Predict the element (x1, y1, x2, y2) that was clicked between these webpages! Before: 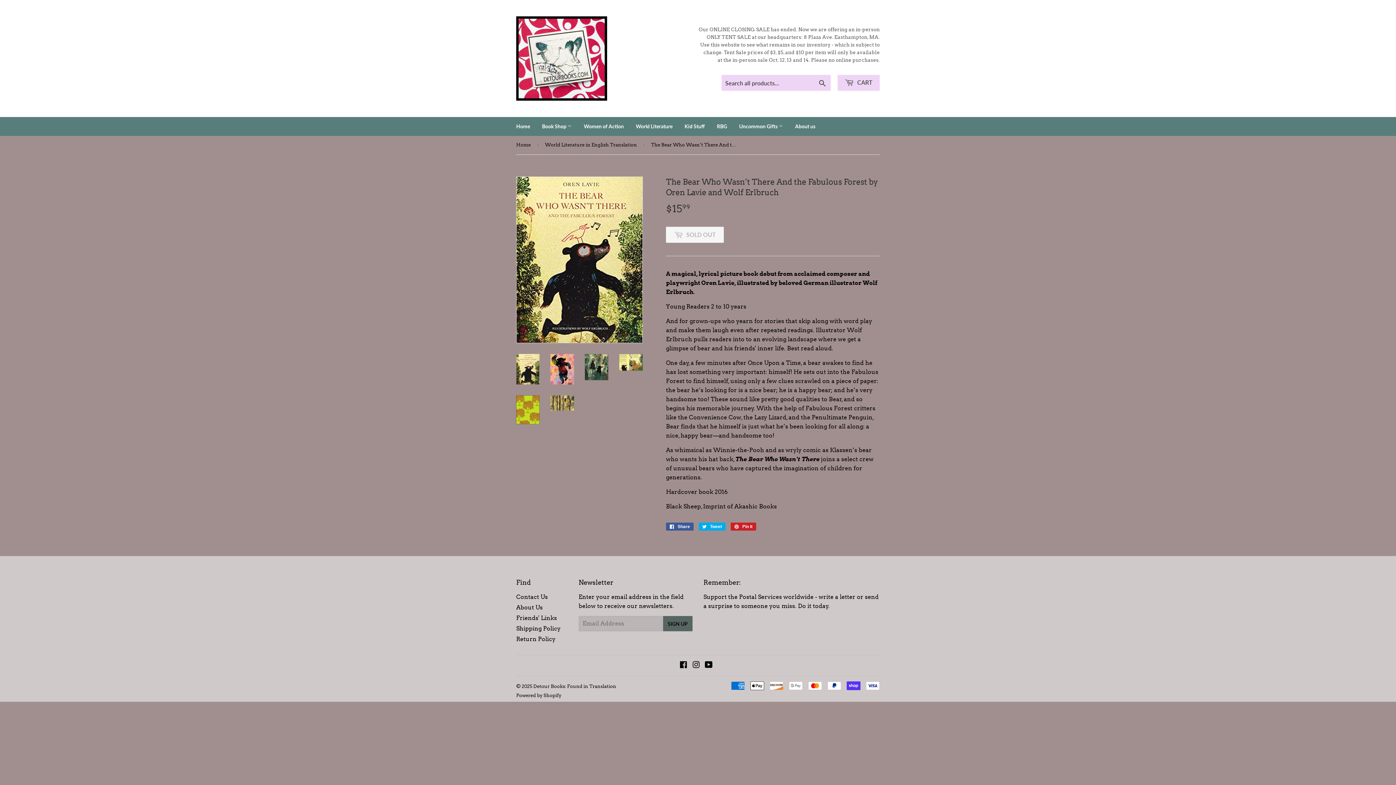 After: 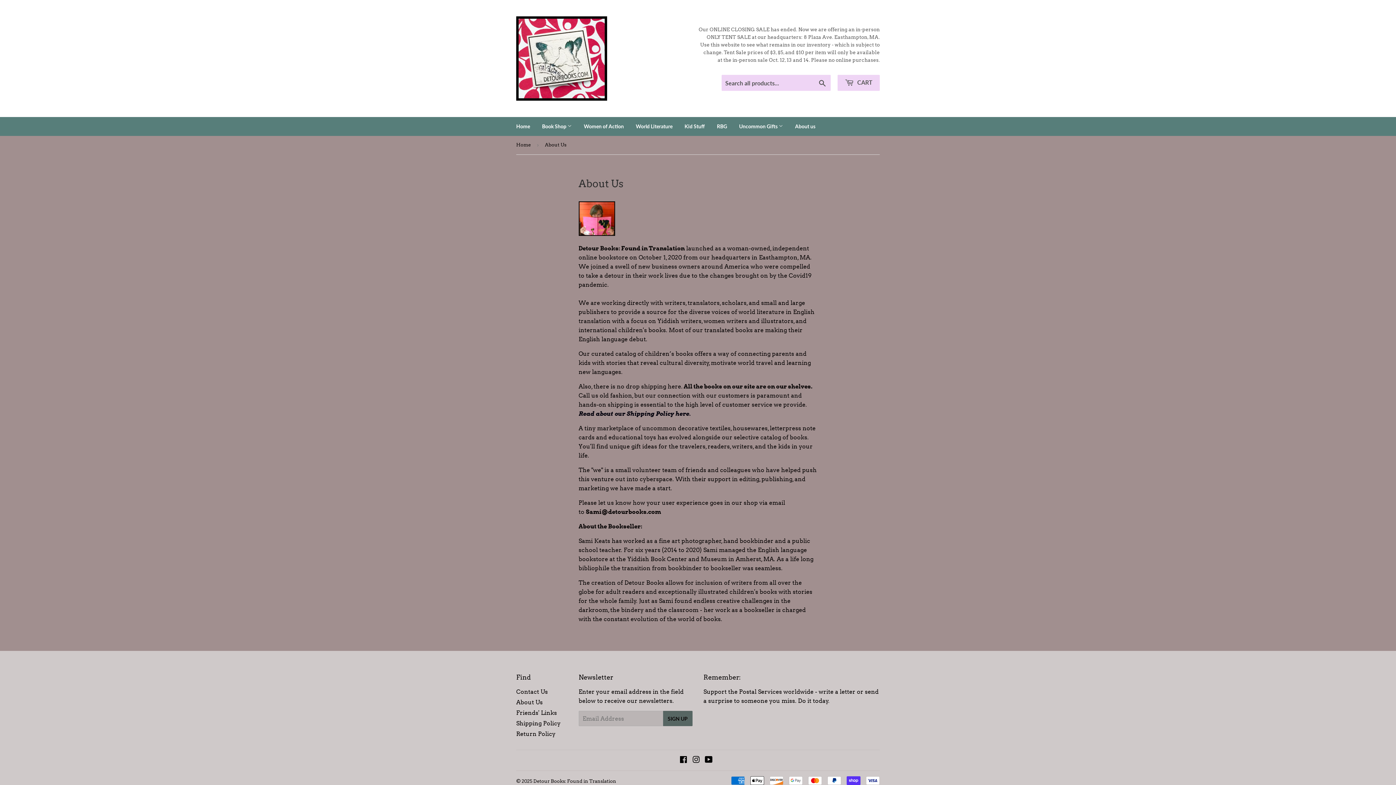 Action: label: About Us bbox: (516, 604, 542, 611)